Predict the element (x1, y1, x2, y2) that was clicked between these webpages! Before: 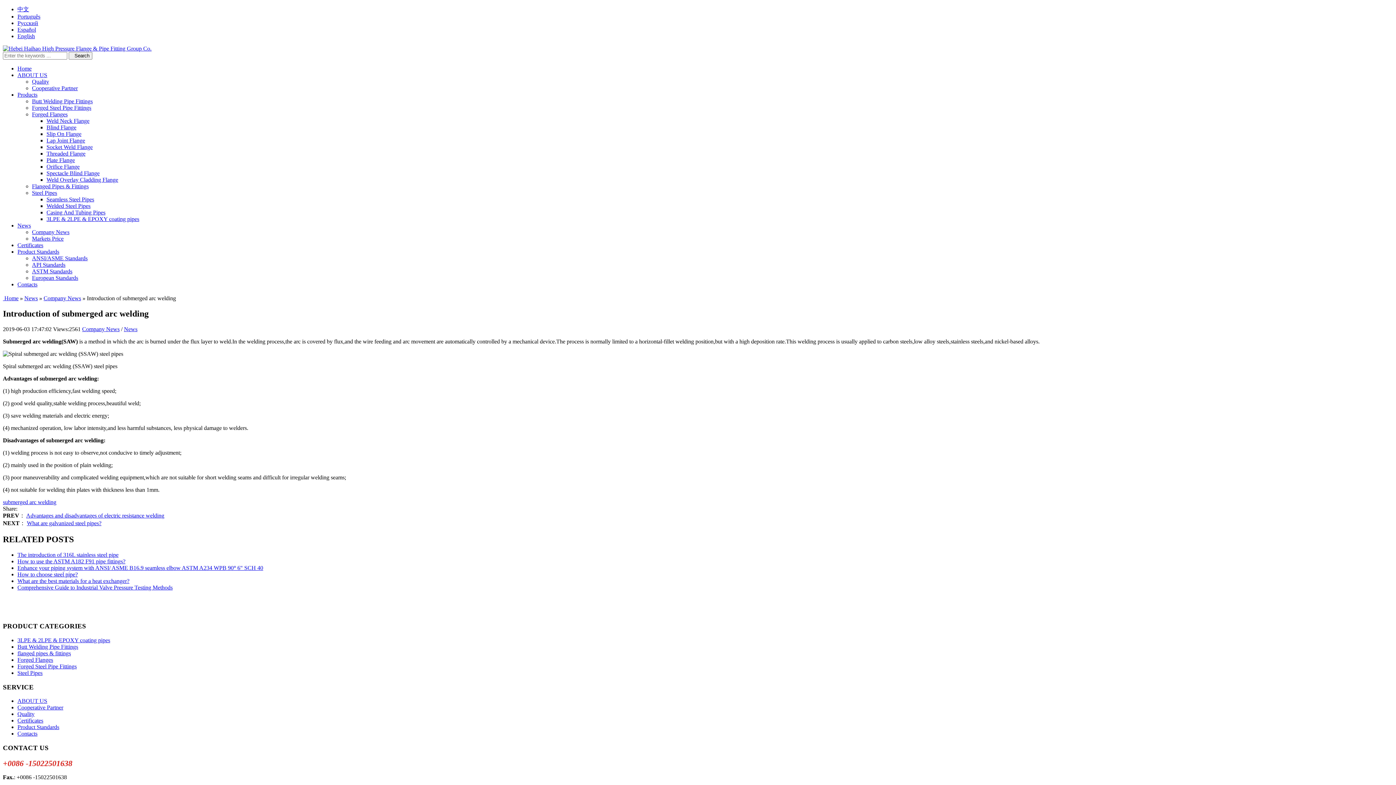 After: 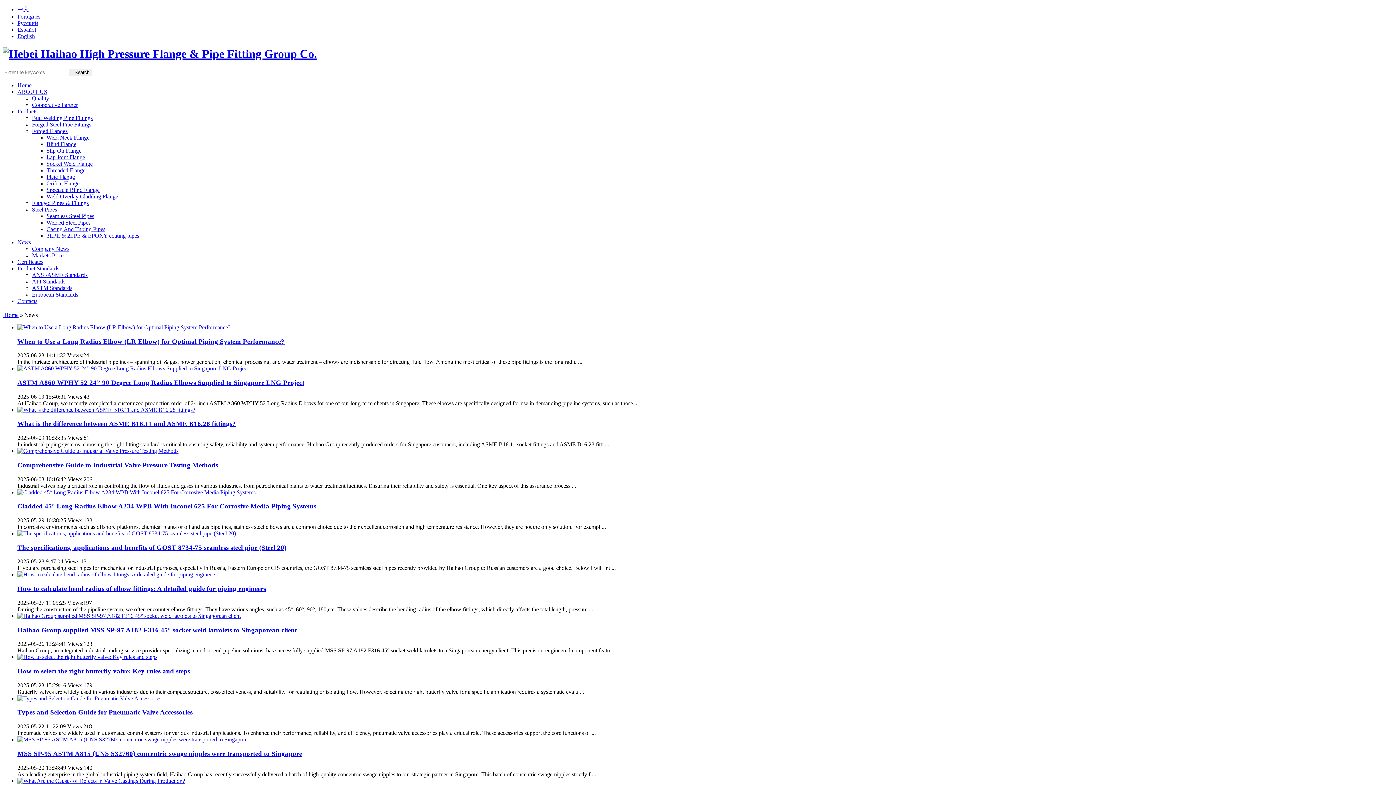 Action: bbox: (124, 326, 137, 332) label: News